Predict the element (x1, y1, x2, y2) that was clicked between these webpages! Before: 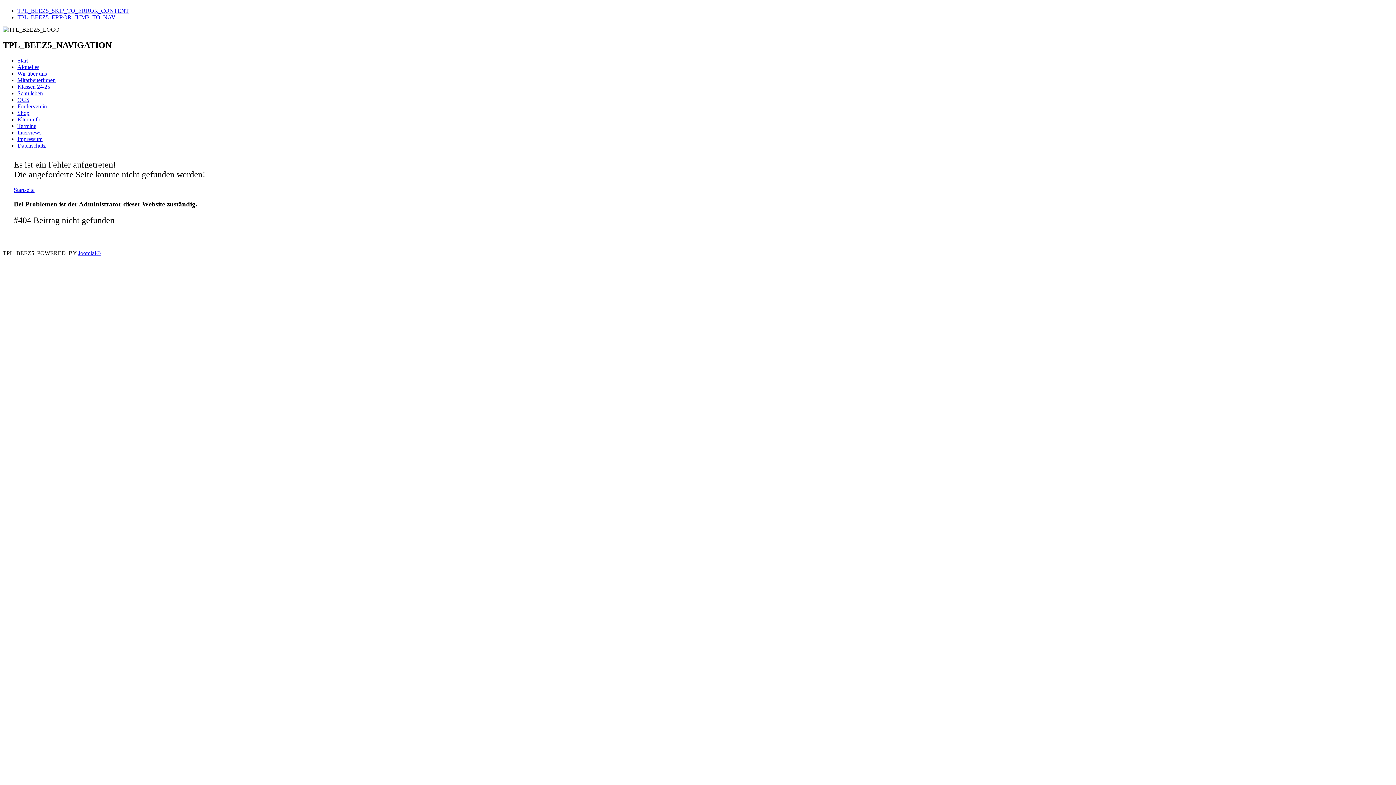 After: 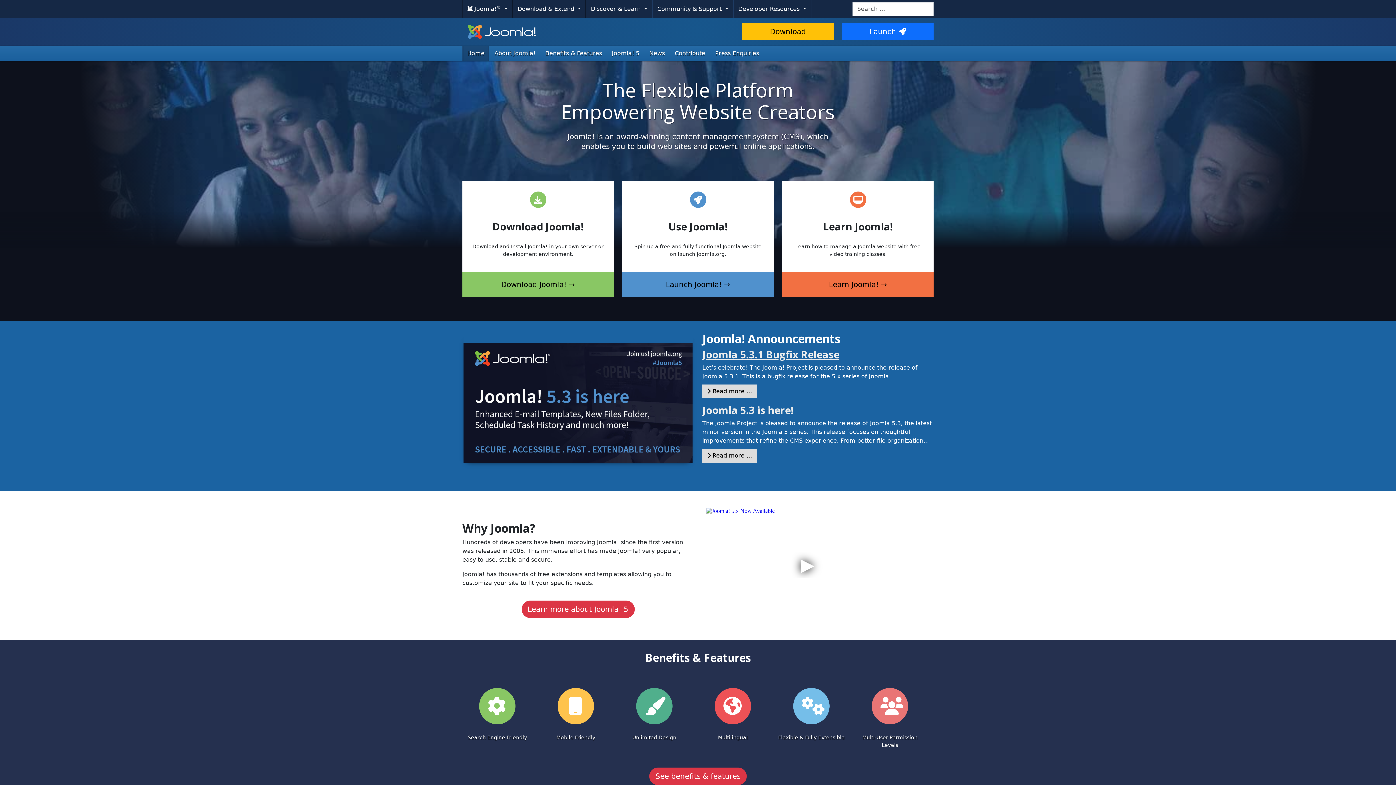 Action: label: Joomla!® bbox: (78, 250, 100, 256)